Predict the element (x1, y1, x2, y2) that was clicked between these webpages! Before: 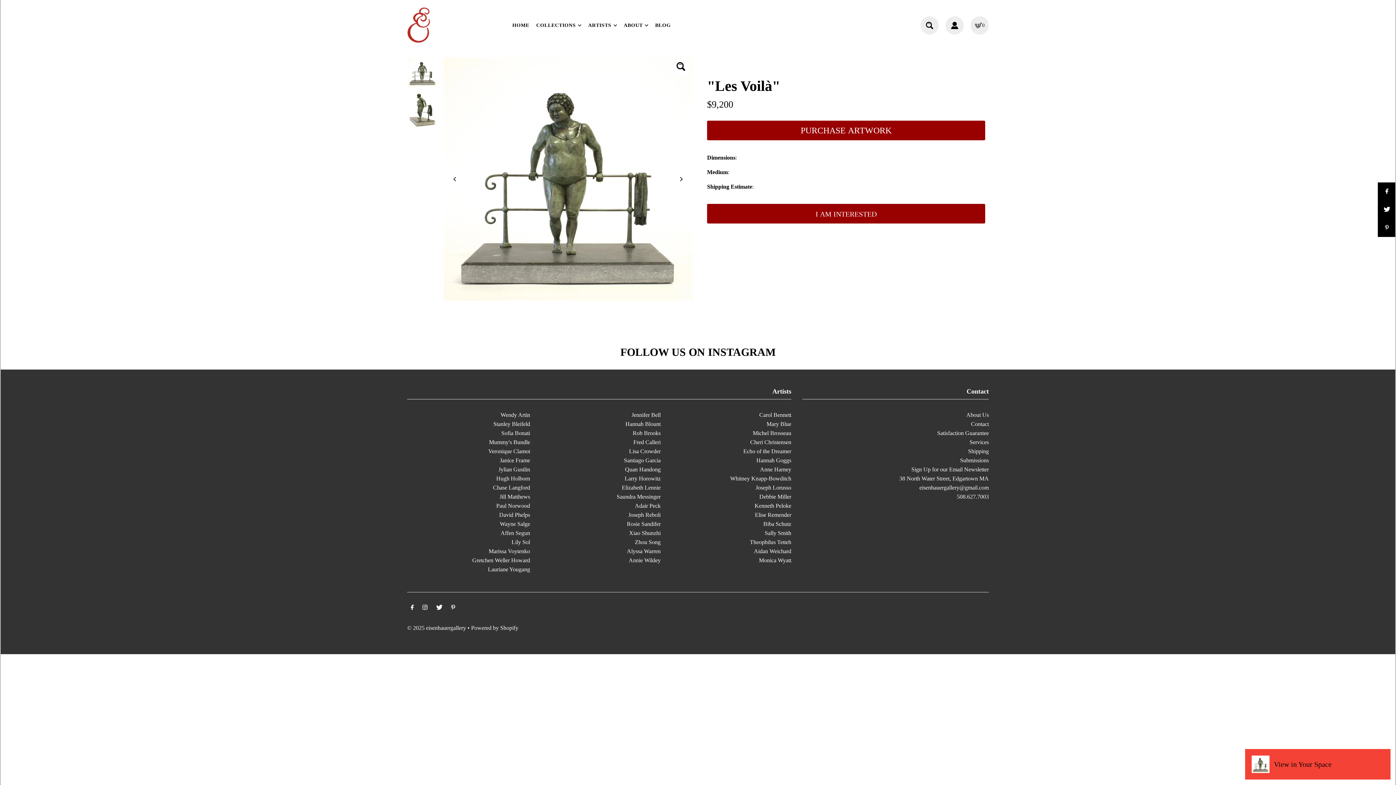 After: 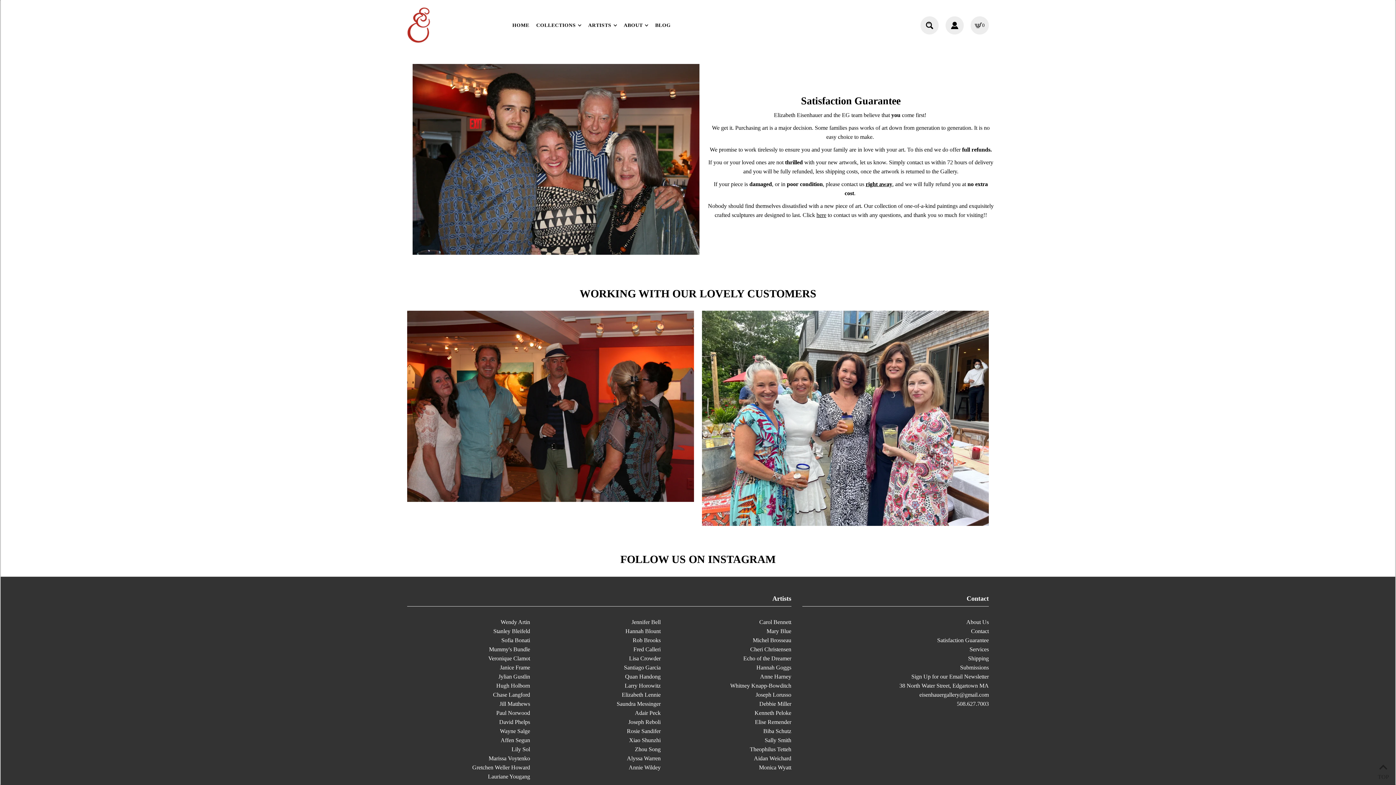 Action: bbox: (937, 430, 989, 436) label: Satisfaction Guarantee